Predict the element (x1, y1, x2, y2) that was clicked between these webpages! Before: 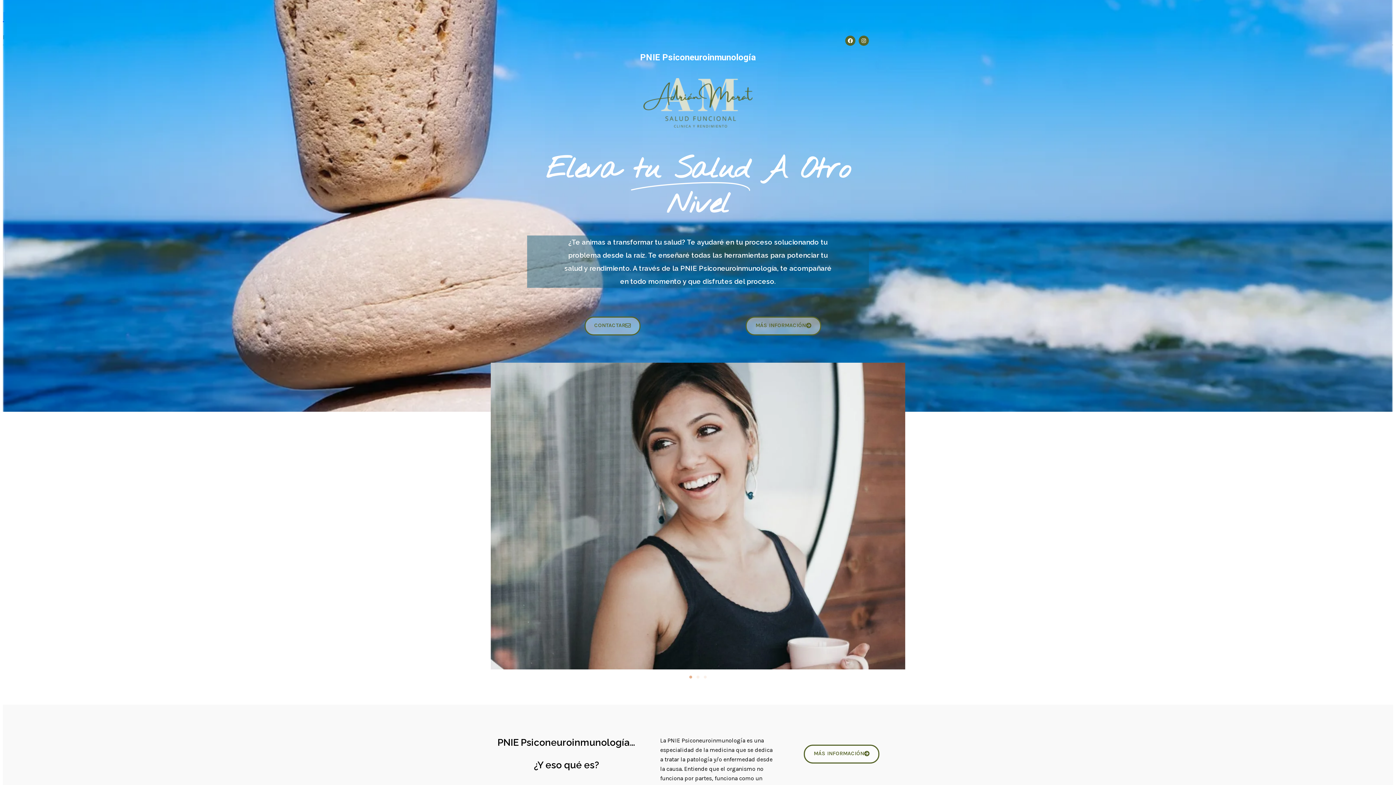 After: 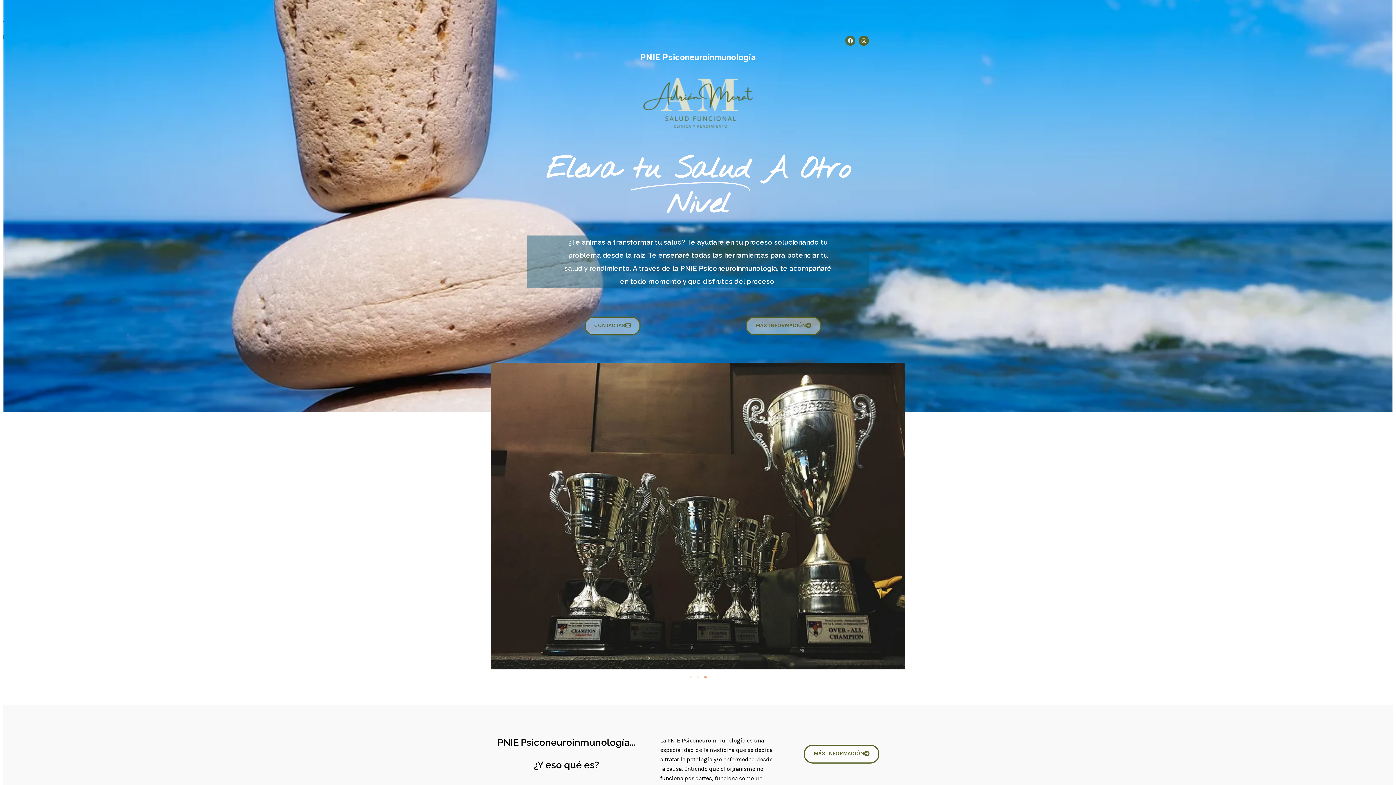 Action: bbox: (845, 35, 855, 45) label: Facebook